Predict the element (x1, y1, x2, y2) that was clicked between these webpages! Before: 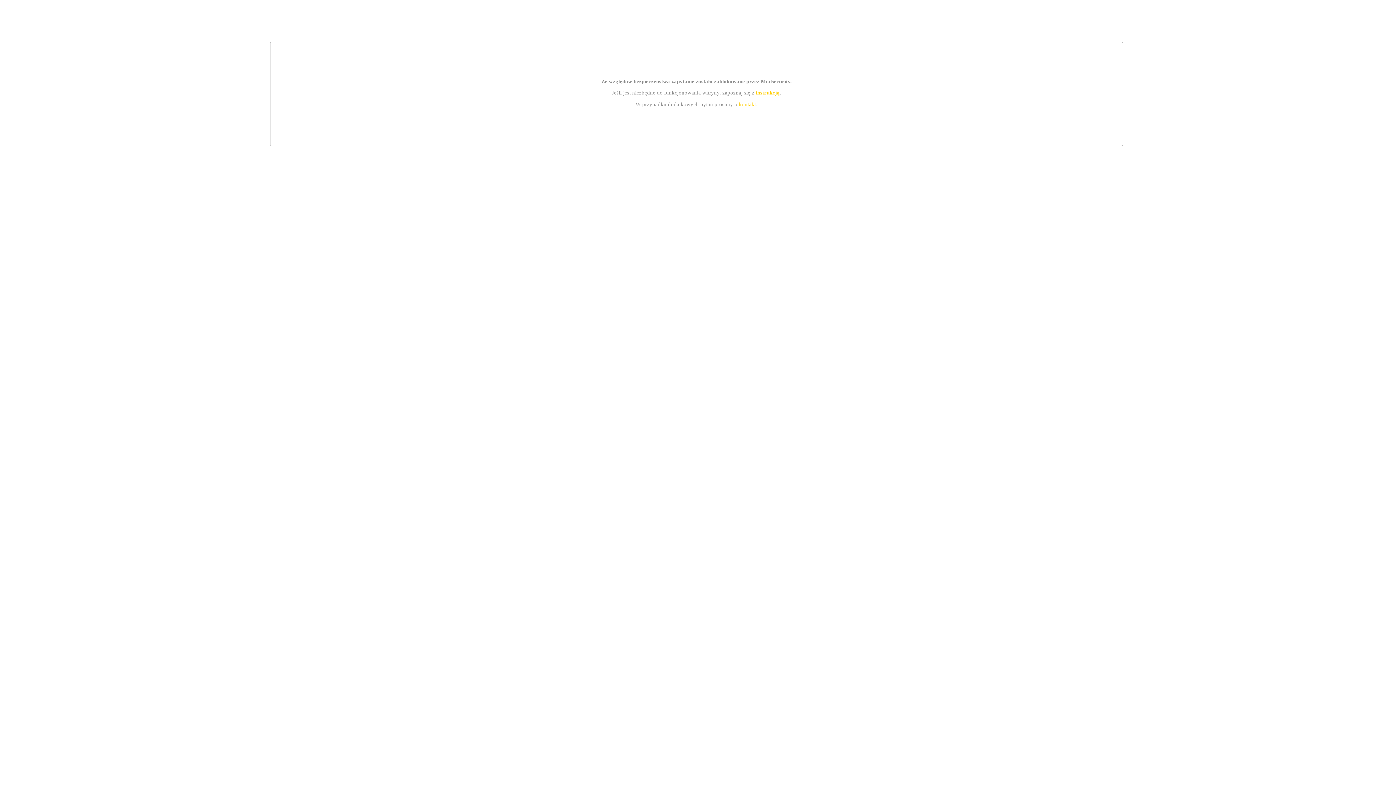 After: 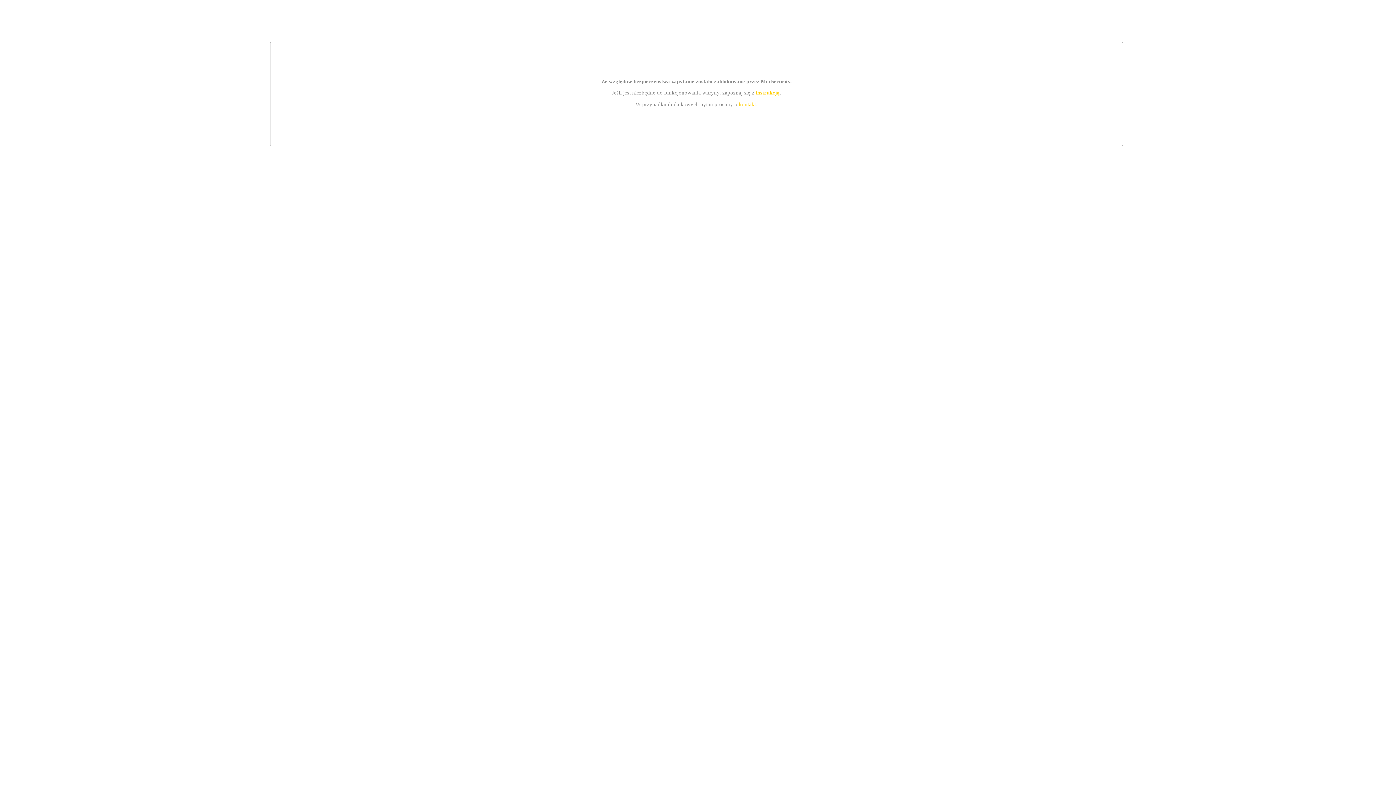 Action: label: instrukcją bbox: (755, 89, 779, 95)